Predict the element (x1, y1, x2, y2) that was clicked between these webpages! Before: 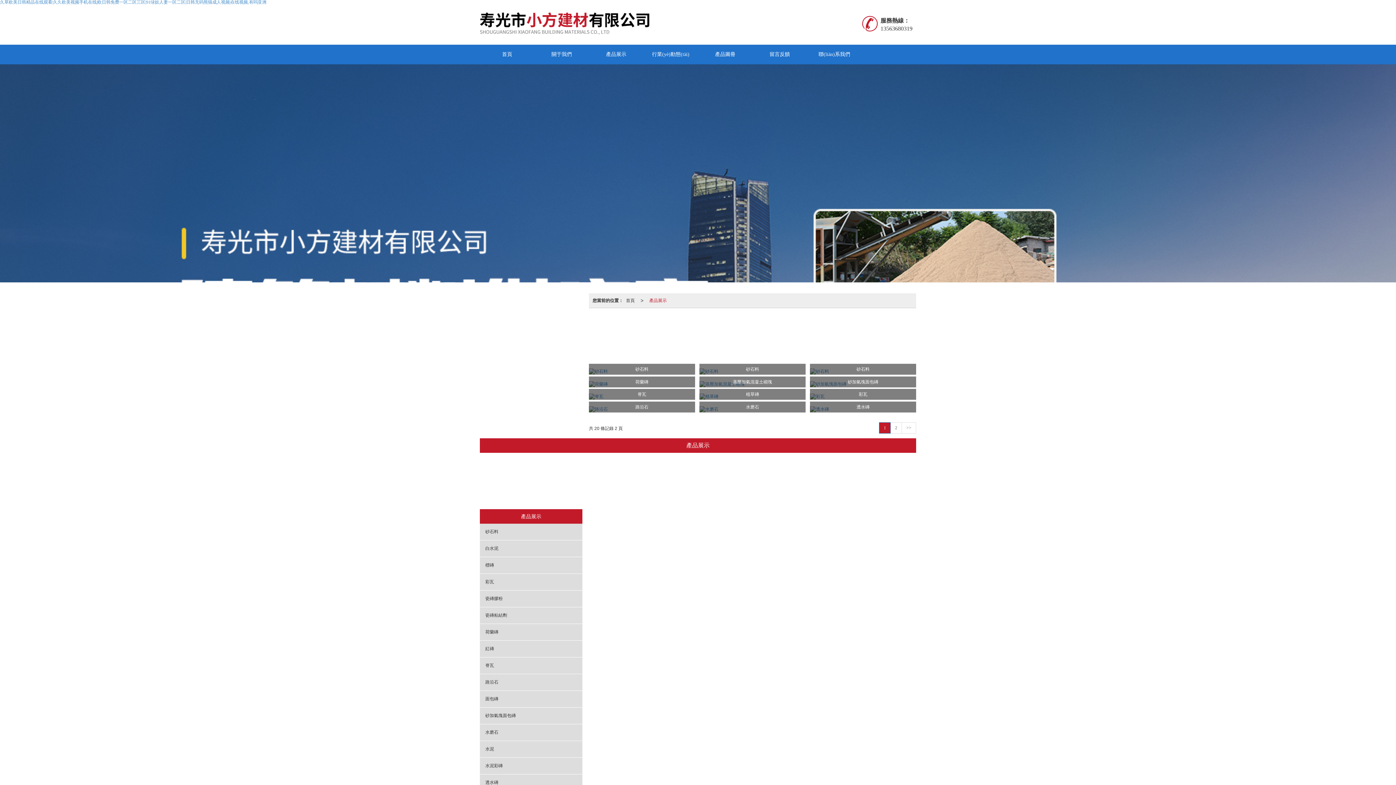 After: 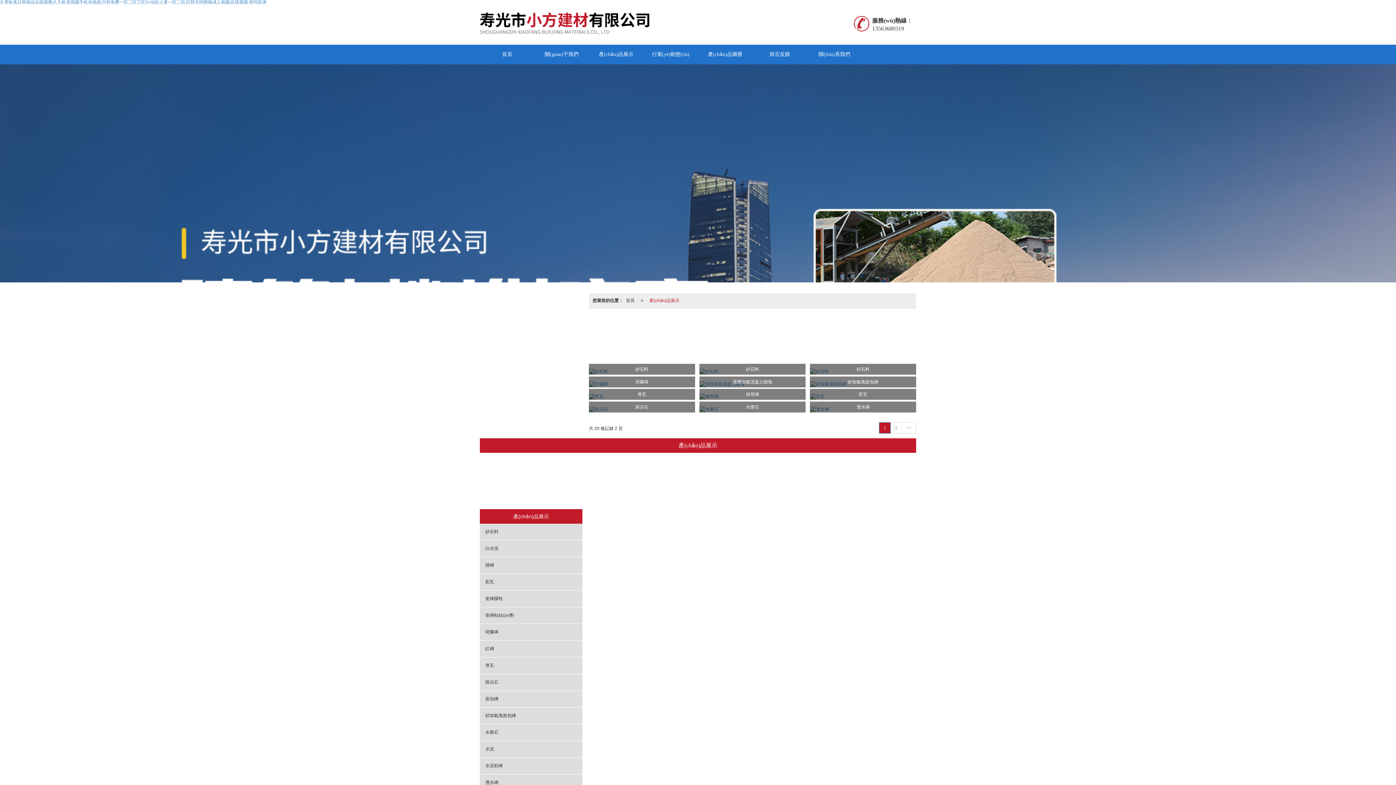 Action: label: 產品展示 bbox: (589, 44, 643, 64)